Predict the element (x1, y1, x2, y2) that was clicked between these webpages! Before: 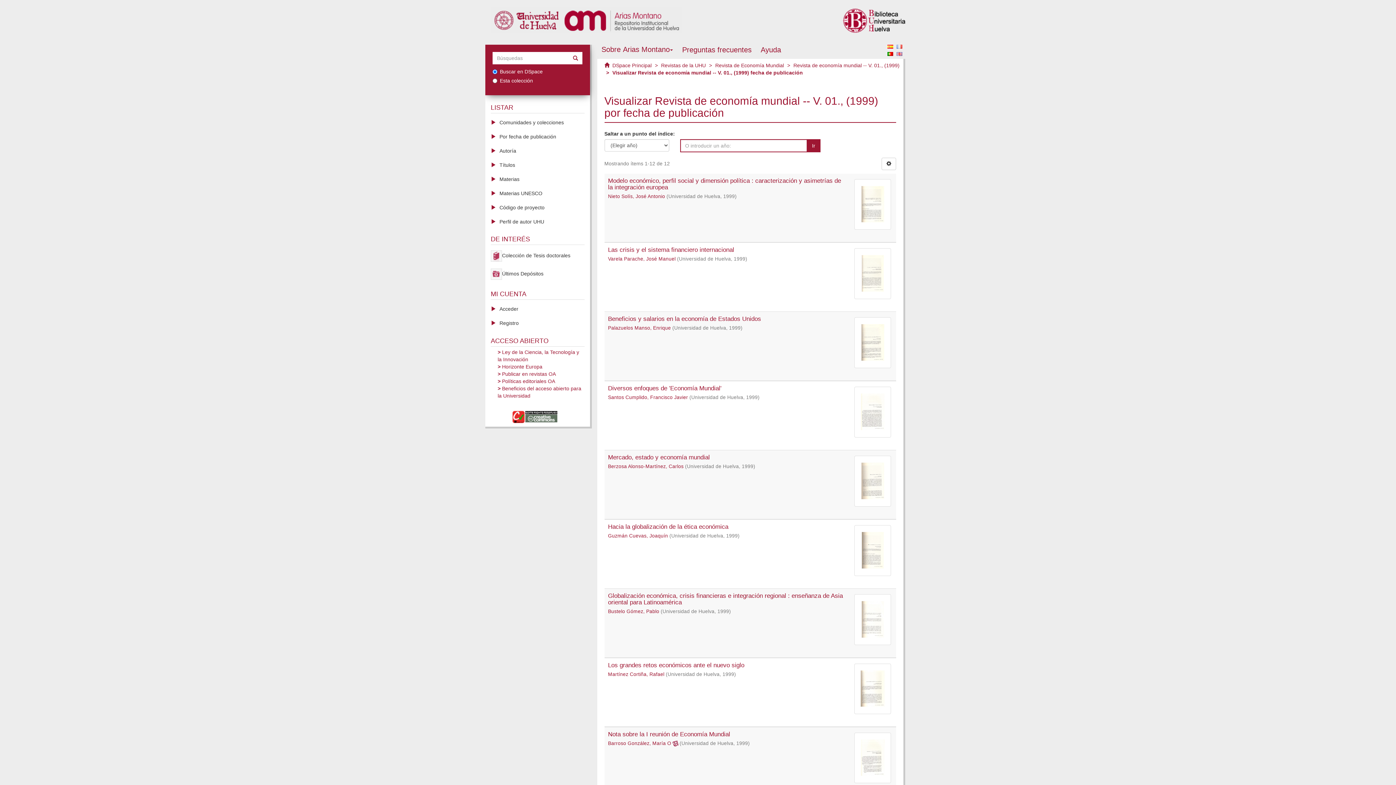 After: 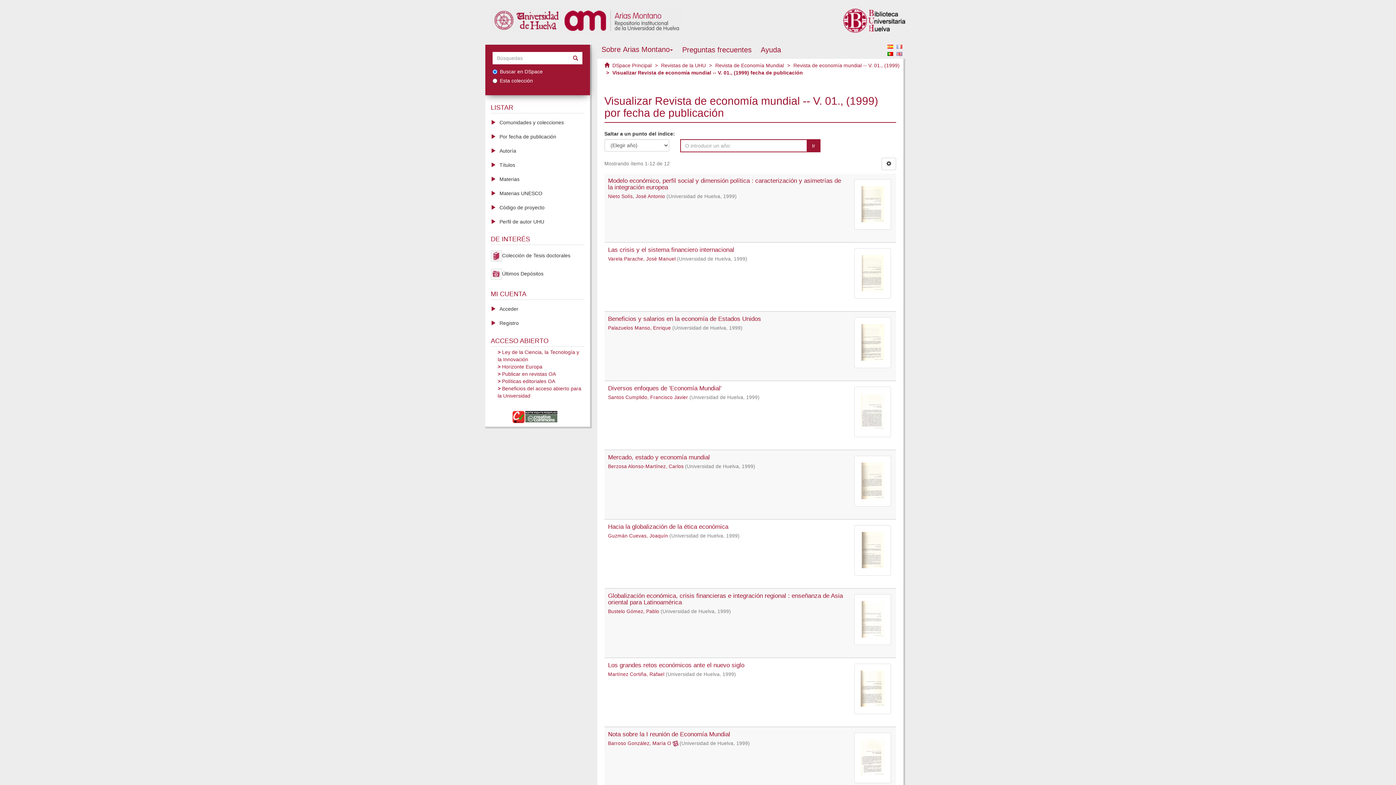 Action: bbox: (525, 413, 557, 419)